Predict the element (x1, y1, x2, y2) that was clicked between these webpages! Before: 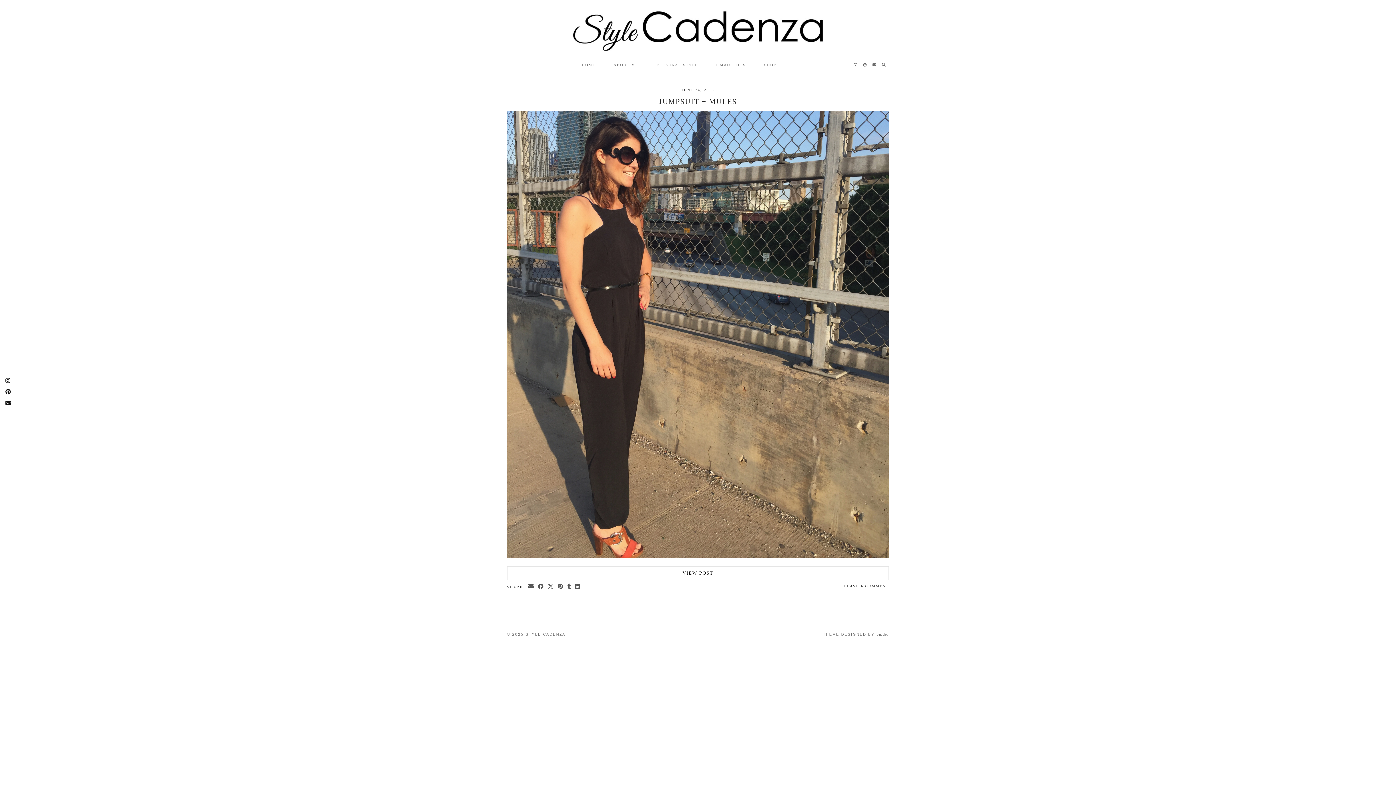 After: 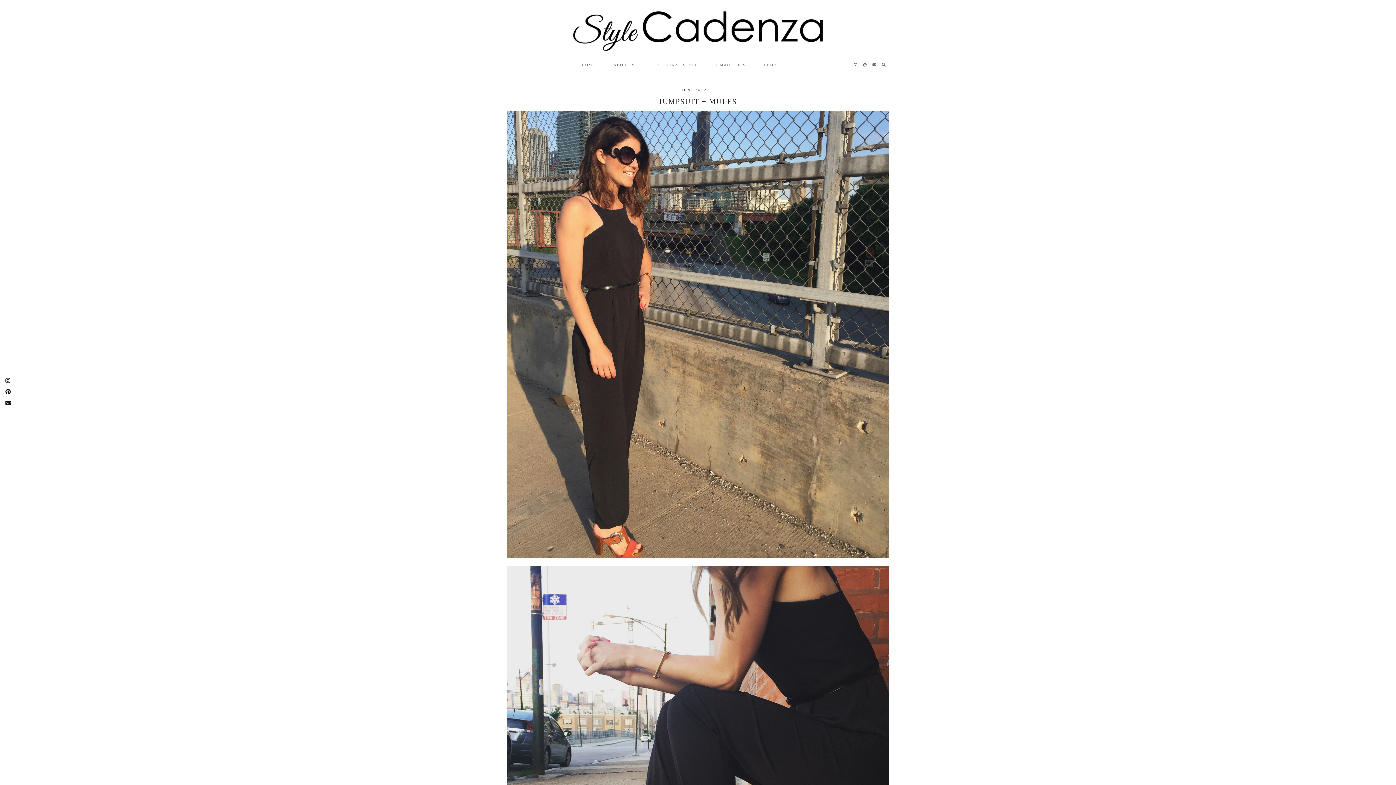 Action: label: LEAVE A COMMENT bbox: (844, 584, 889, 588)